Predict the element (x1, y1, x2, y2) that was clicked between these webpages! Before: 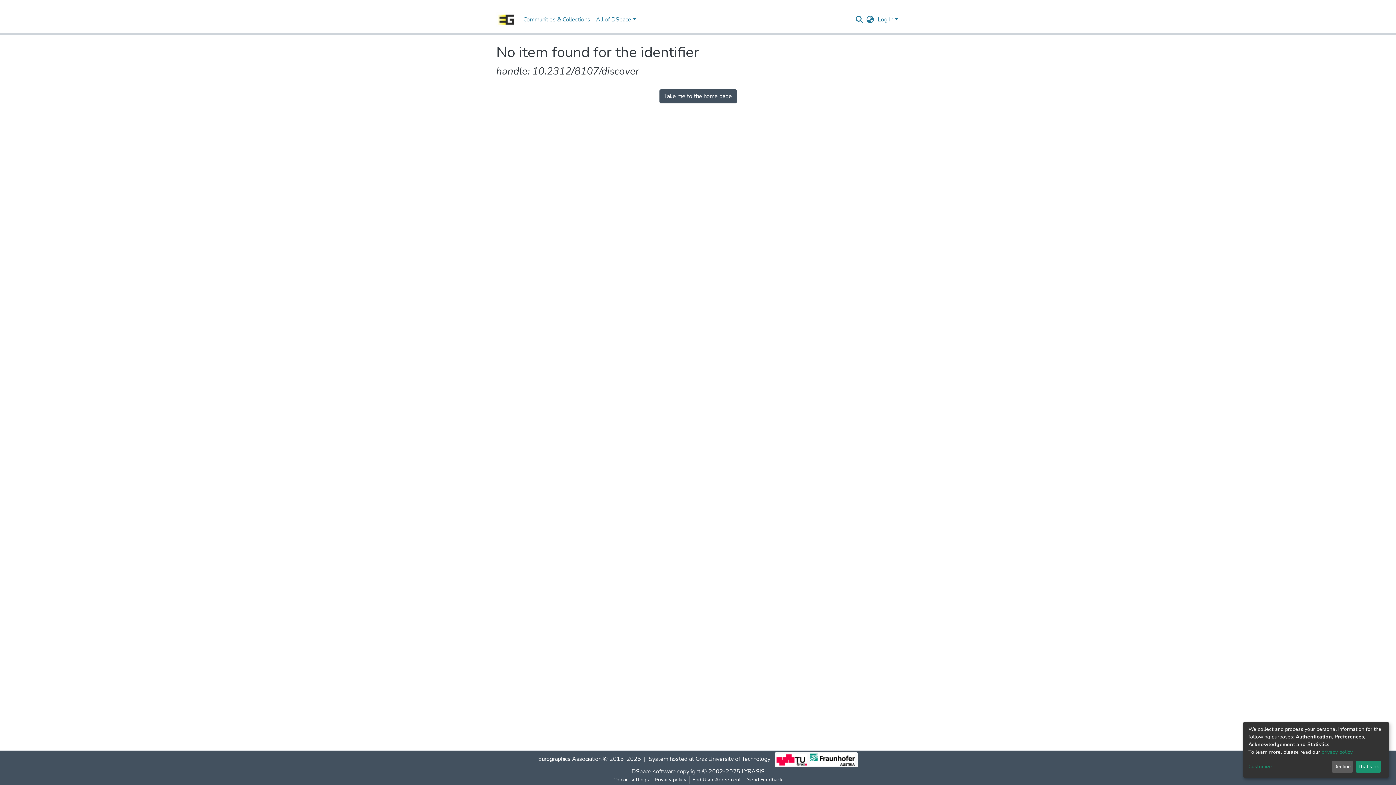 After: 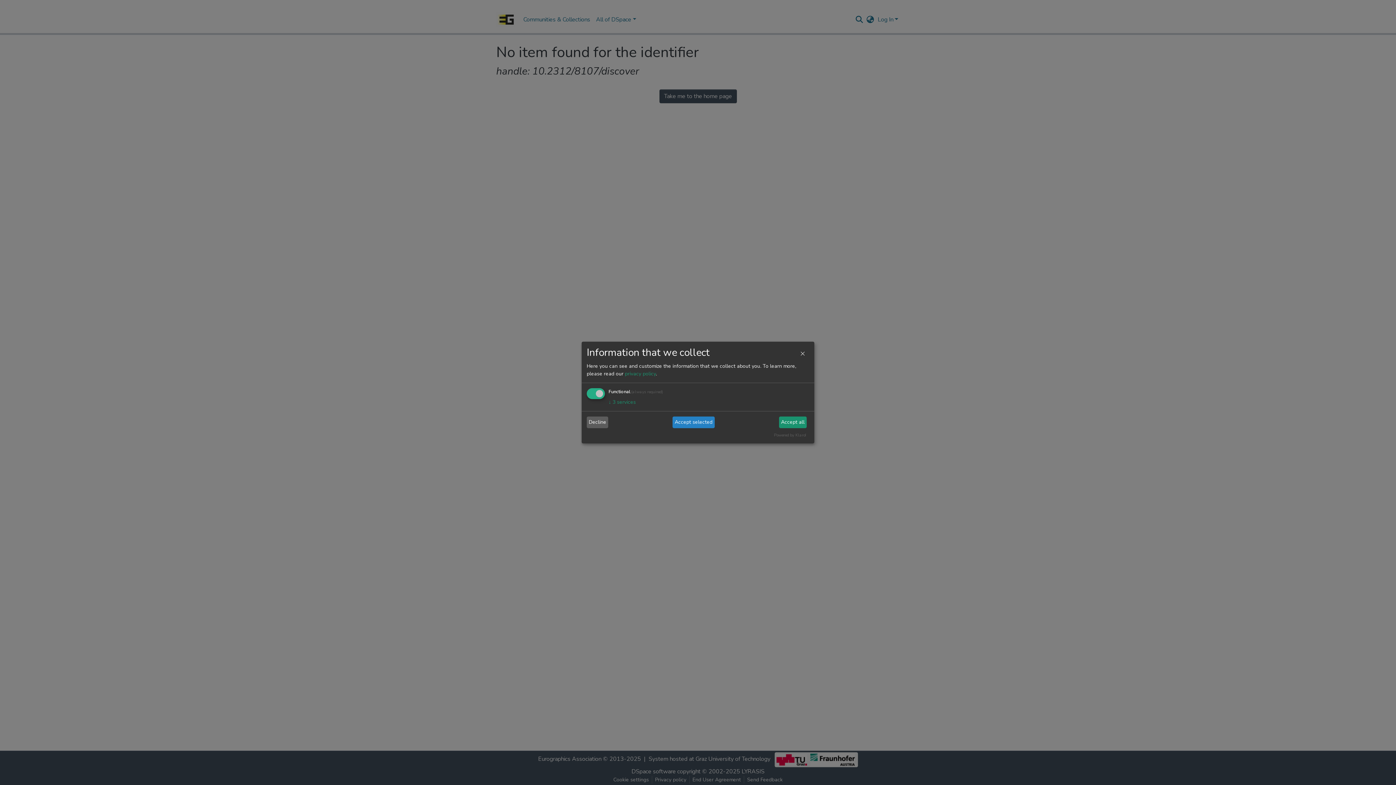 Action: bbox: (1248, 763, 1329, 771) label: Customize